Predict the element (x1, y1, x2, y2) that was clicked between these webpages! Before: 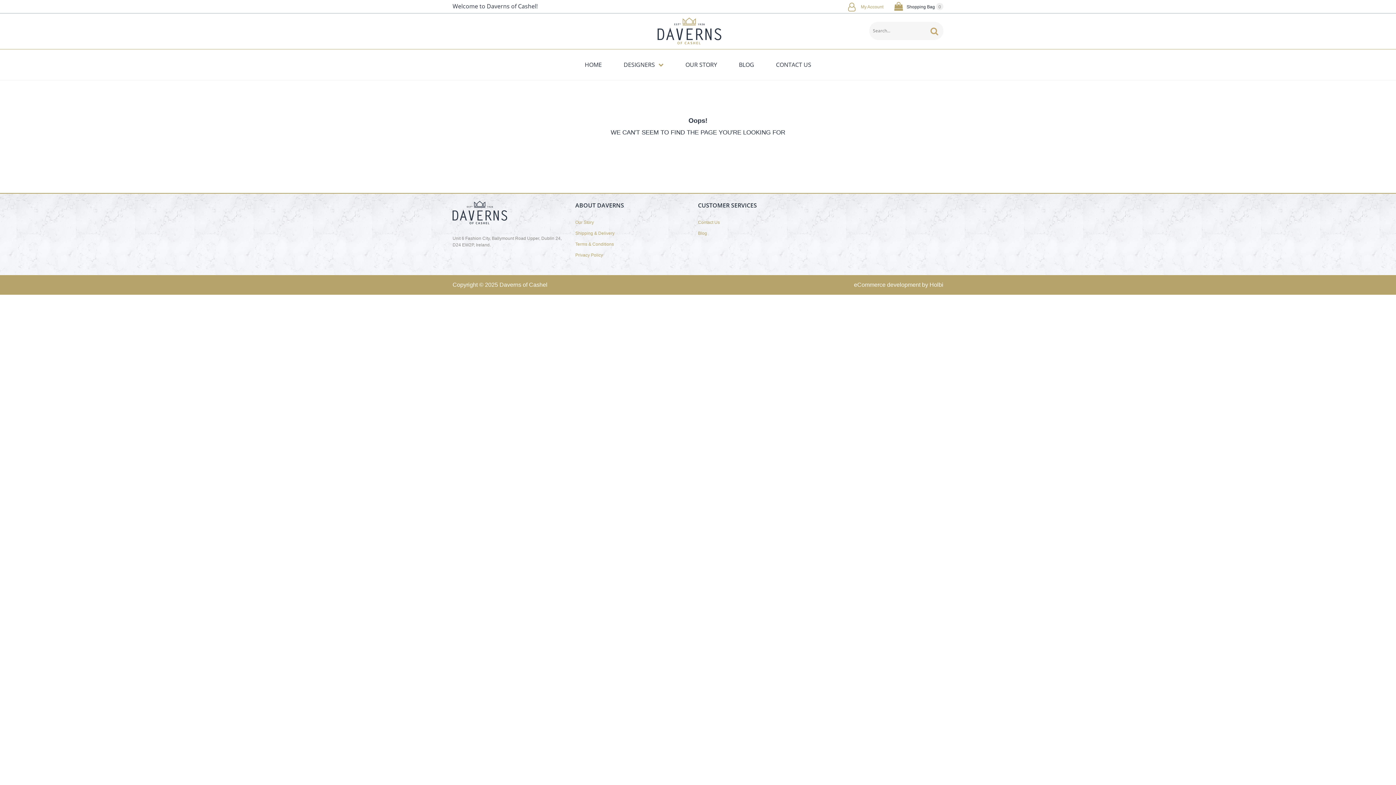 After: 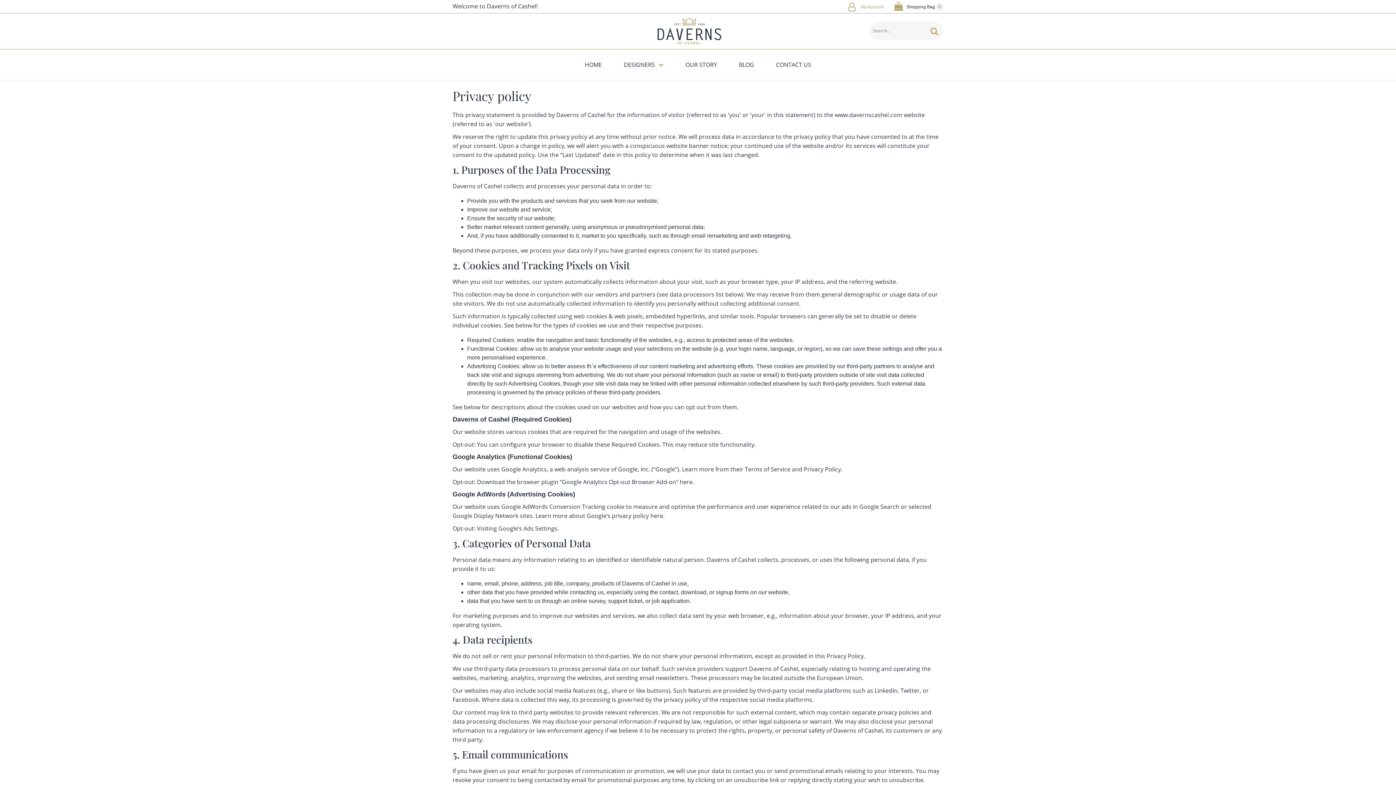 Action: bbox: (575, 249, 698, 260) label: Privacy Policy